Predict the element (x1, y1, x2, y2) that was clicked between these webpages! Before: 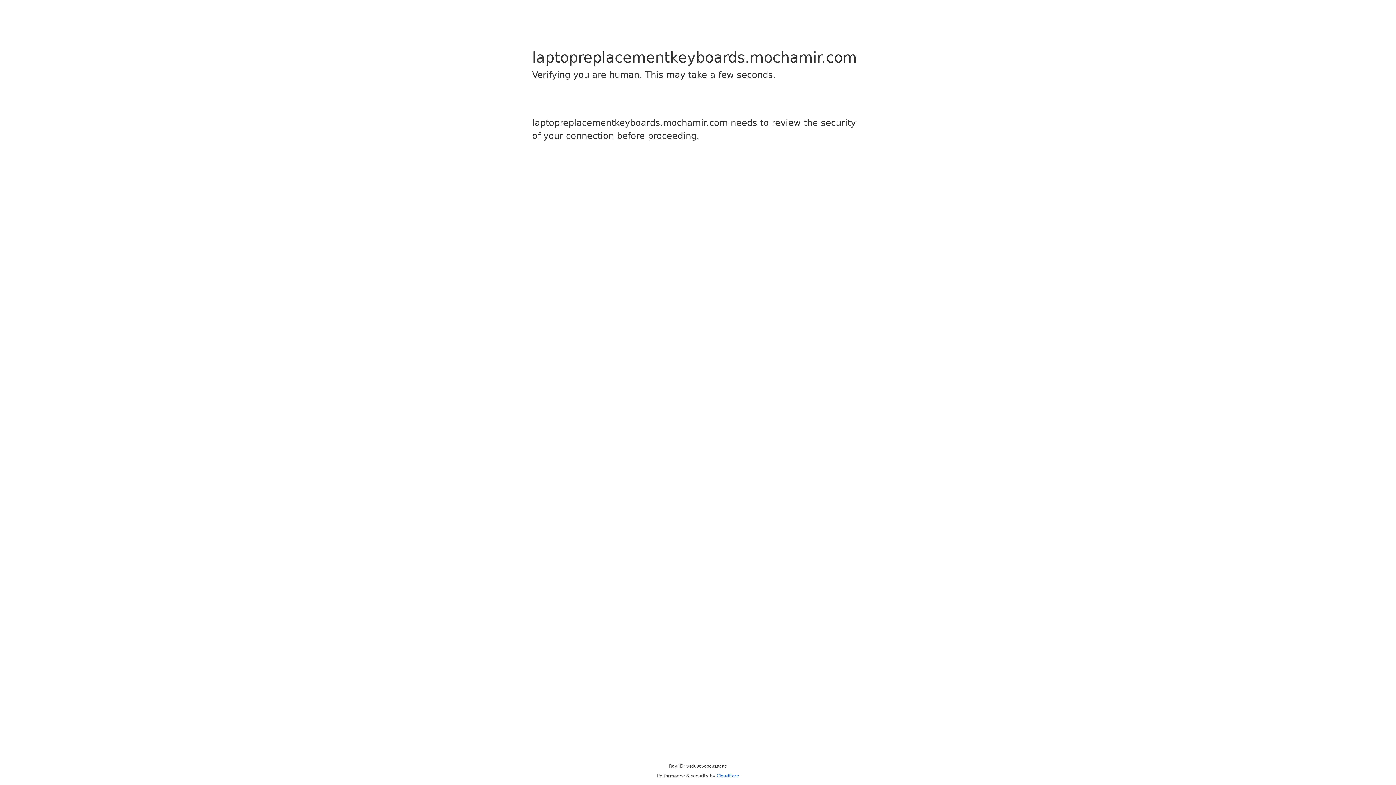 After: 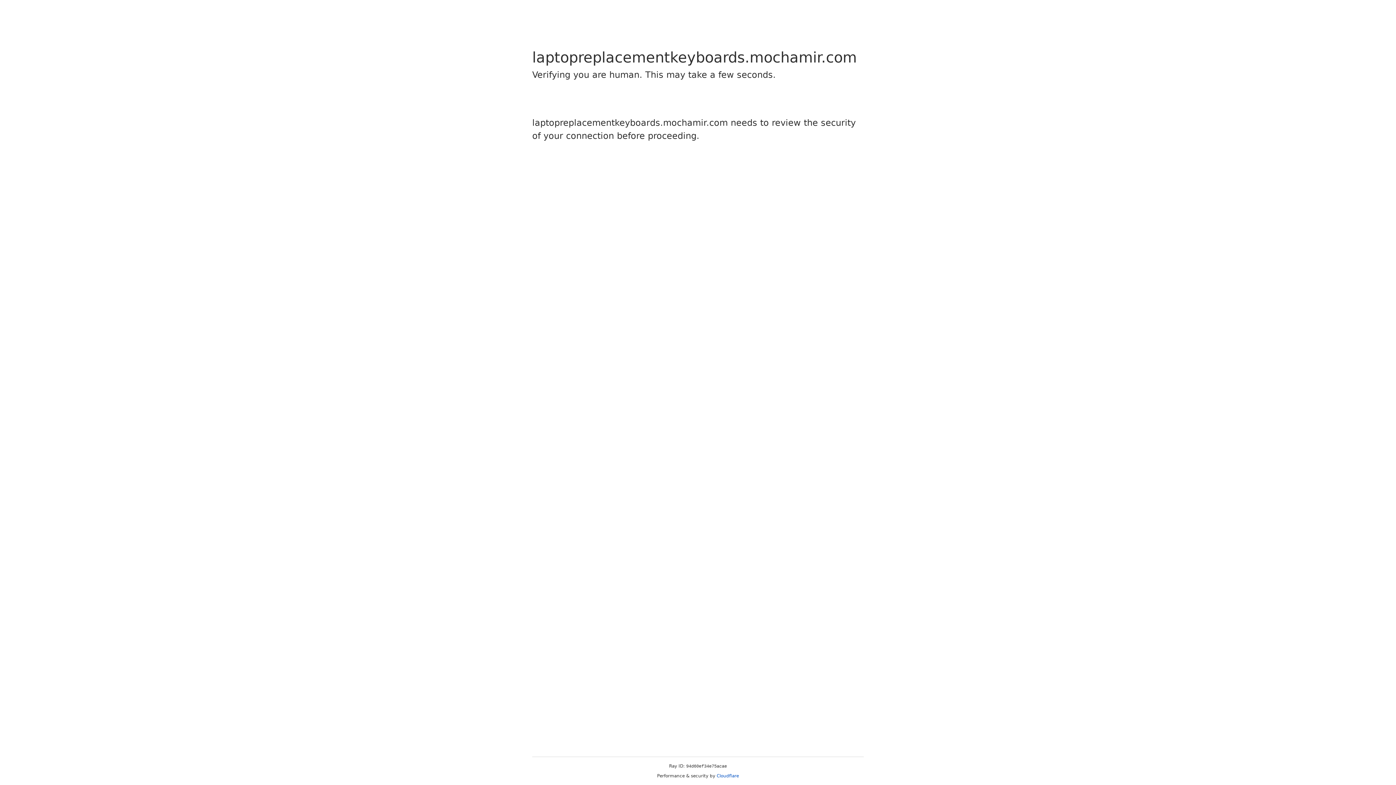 Action: label: Cloudflare bbox: (716, 773, 739, 778)